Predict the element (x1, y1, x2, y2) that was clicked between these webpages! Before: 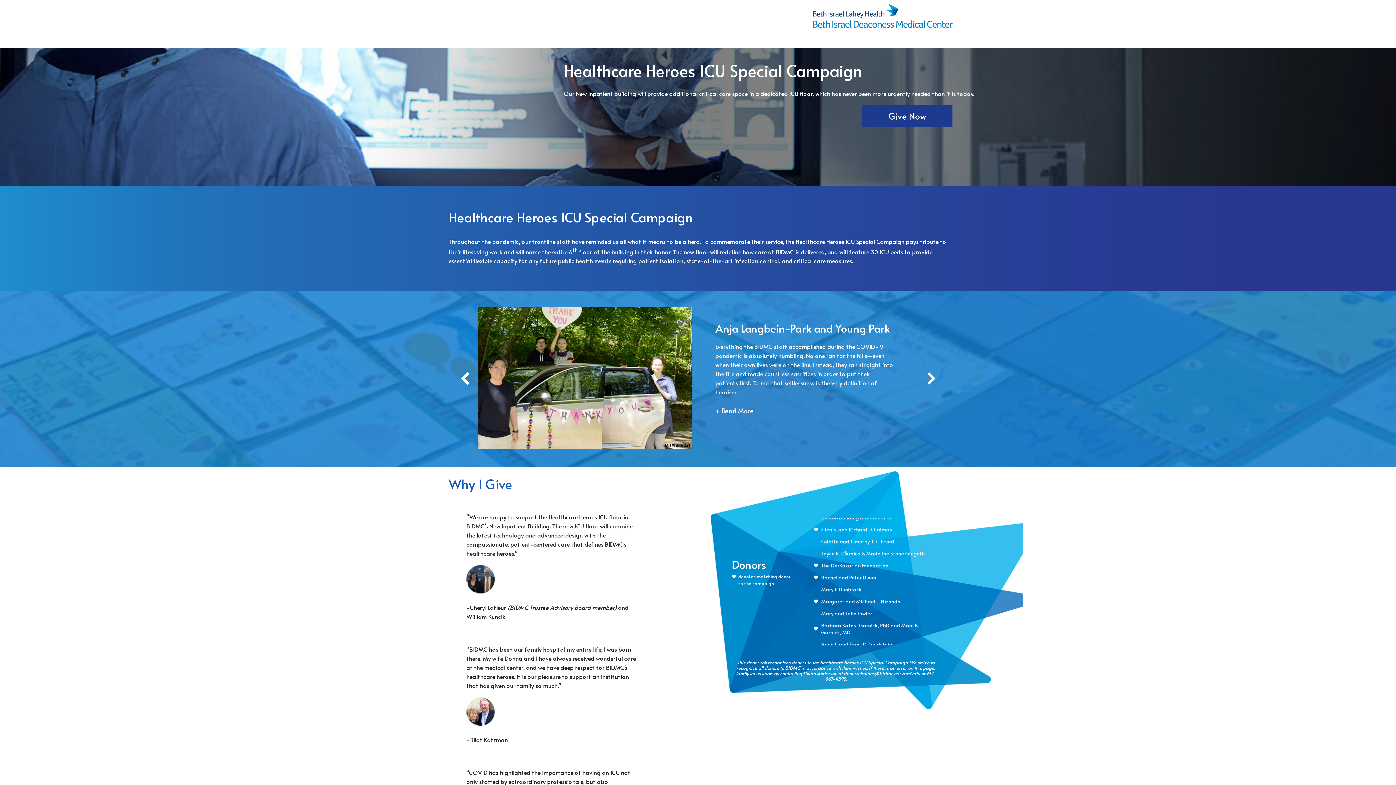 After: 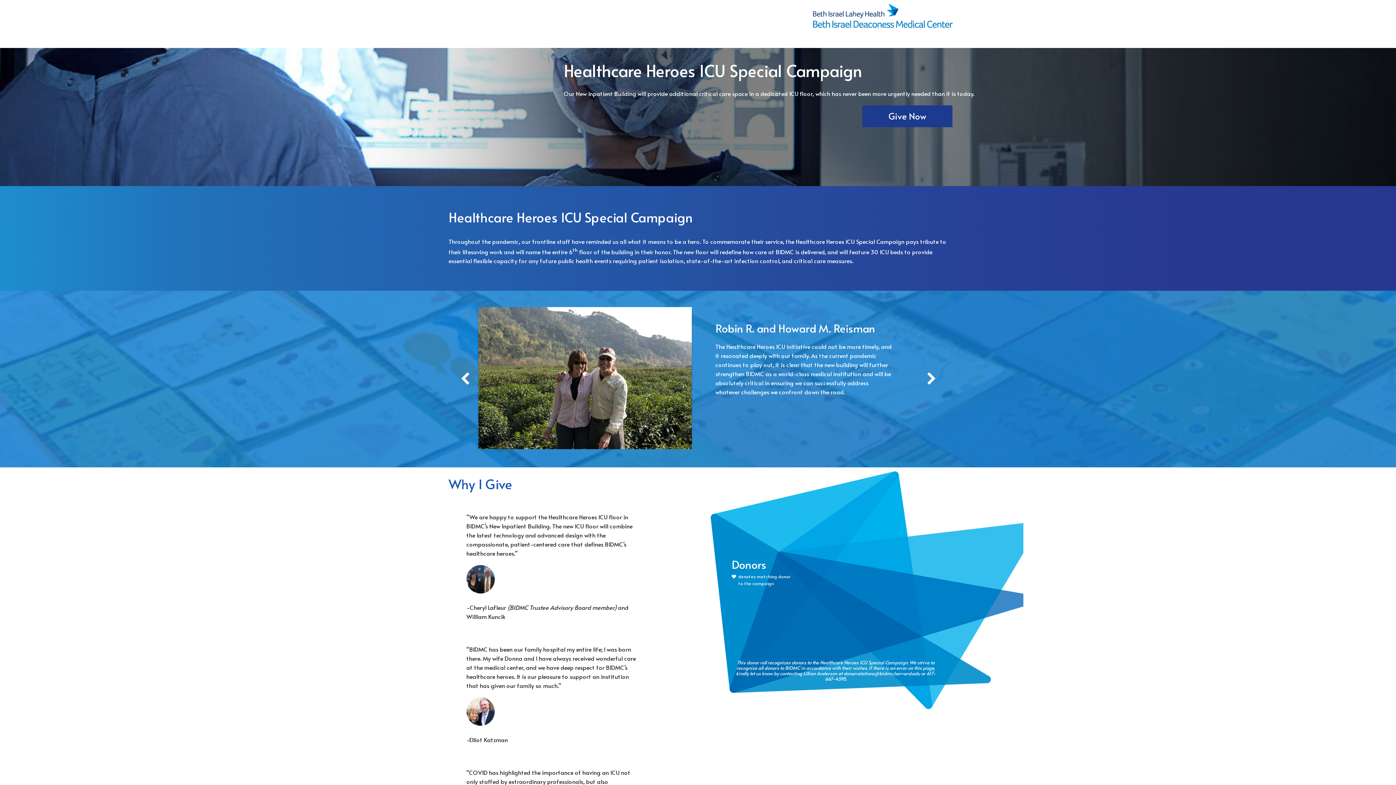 Action: label: donorrelations@bidmc.harvard.edu bbox: (843, 670, 920, 677)